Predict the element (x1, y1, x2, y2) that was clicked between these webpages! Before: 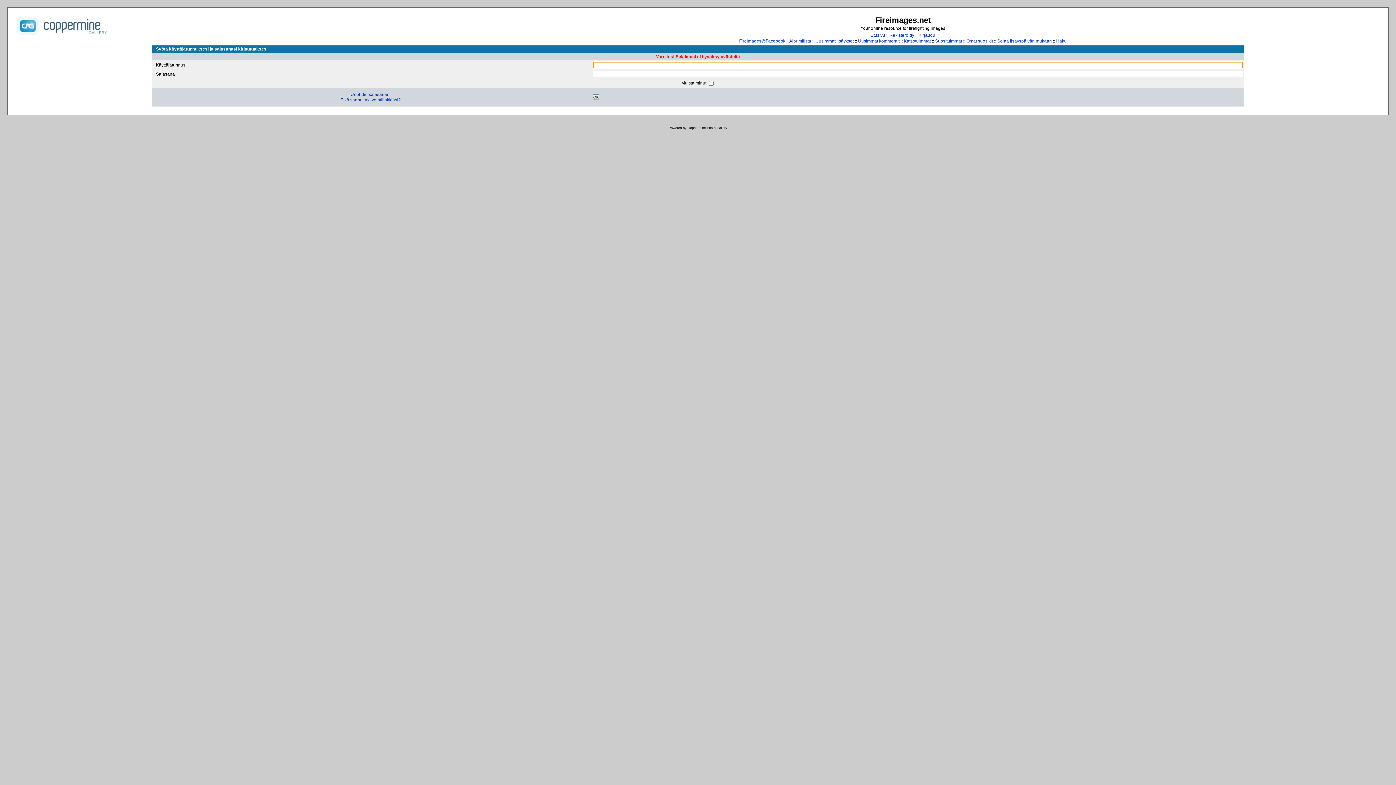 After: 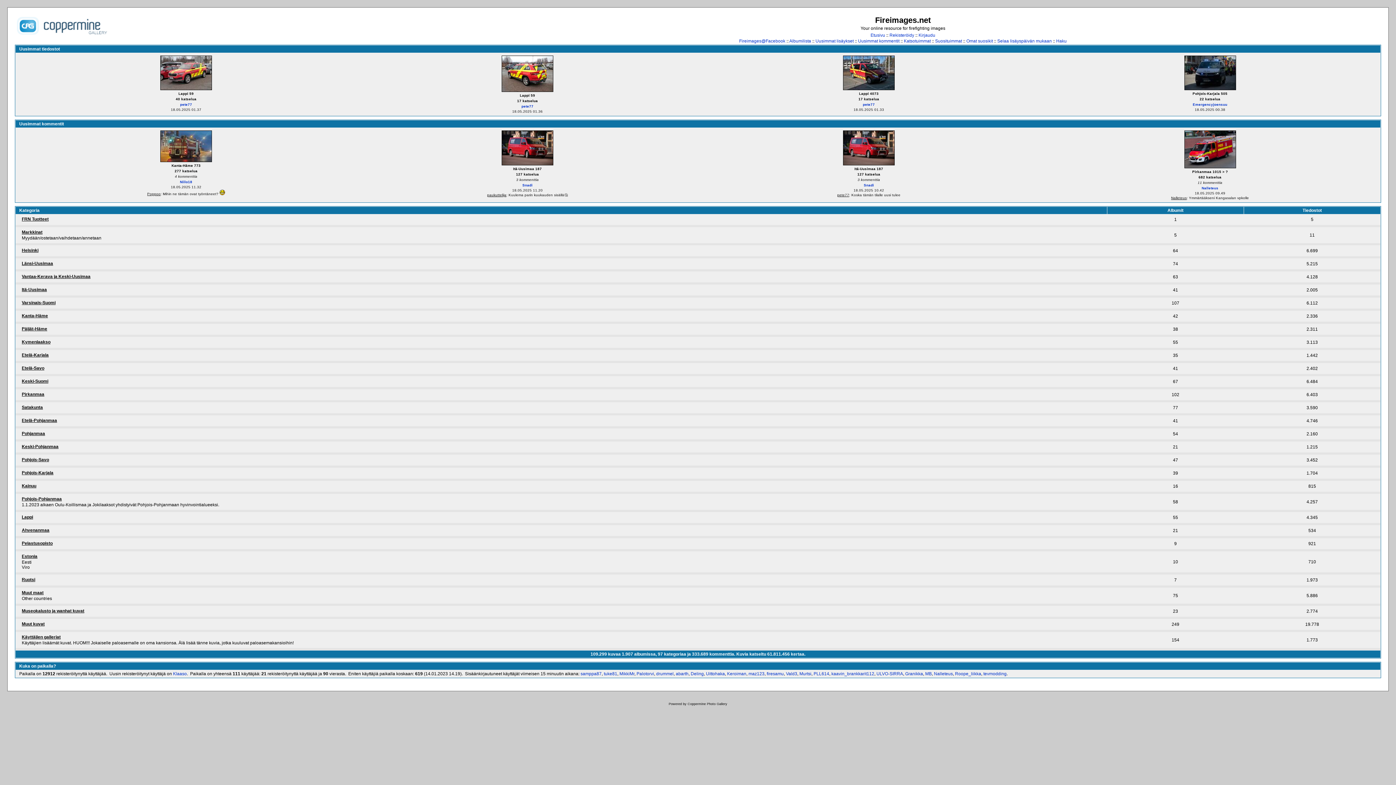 Action: label: Albumilista bbox: (789, 38, 811, 43)